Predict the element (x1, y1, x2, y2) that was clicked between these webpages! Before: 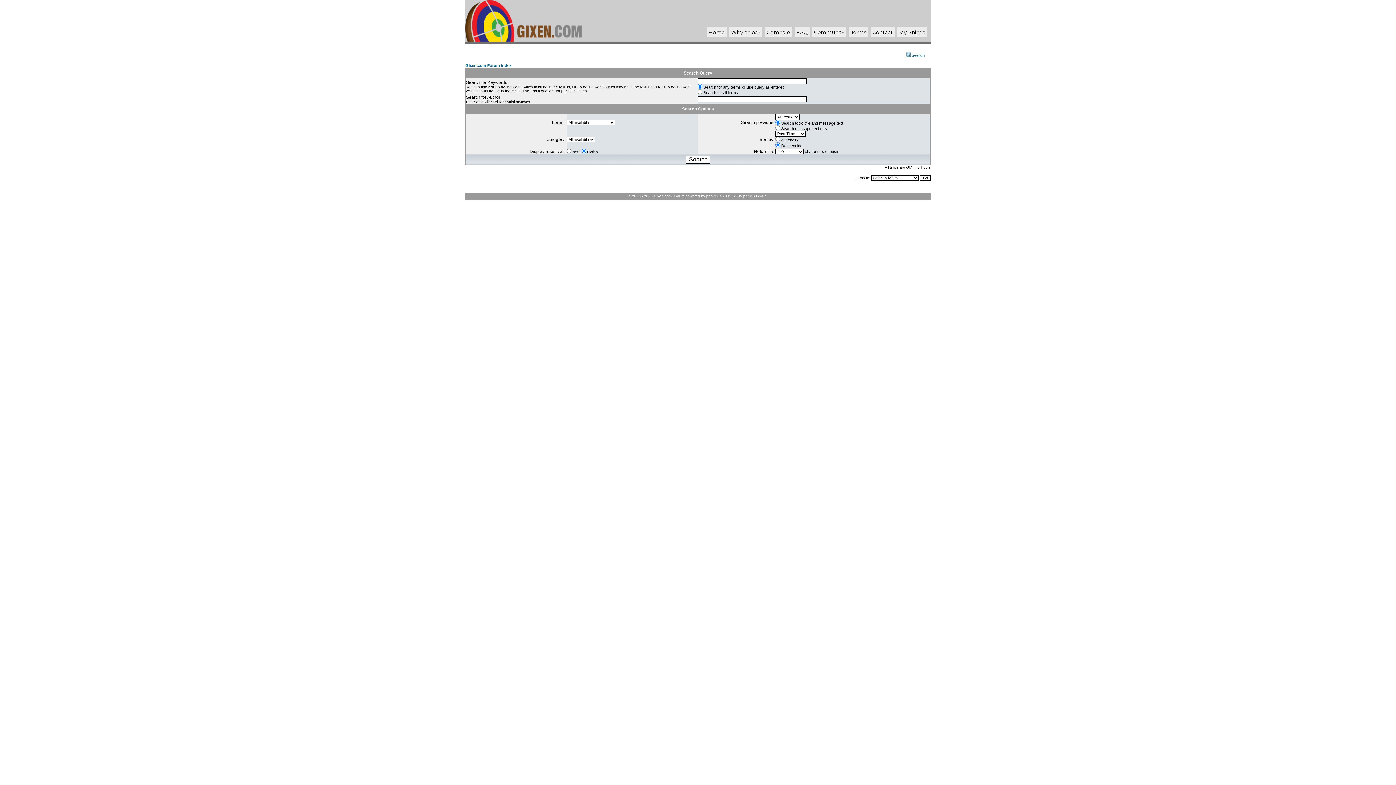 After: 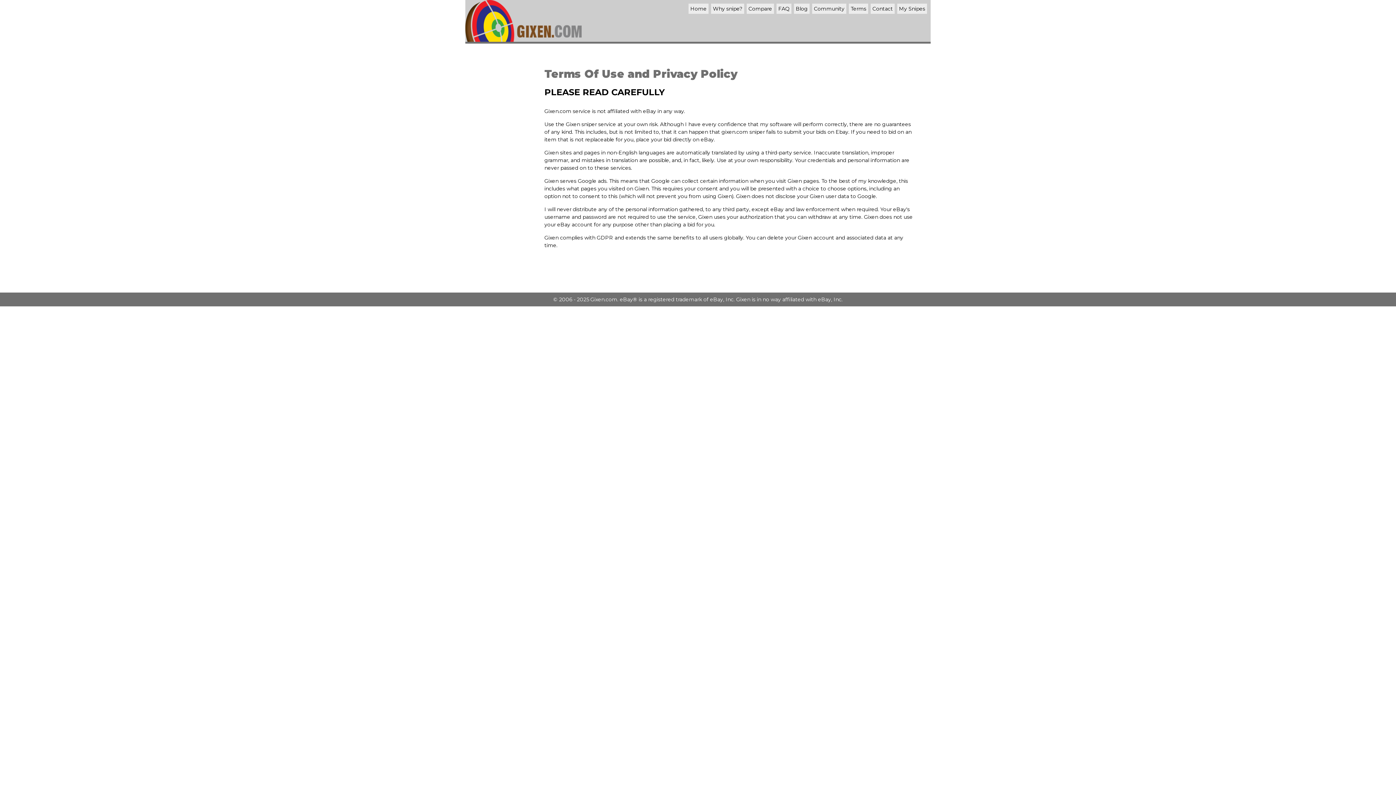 Action: label: Terms bbox: (850, 29, 866, 35)